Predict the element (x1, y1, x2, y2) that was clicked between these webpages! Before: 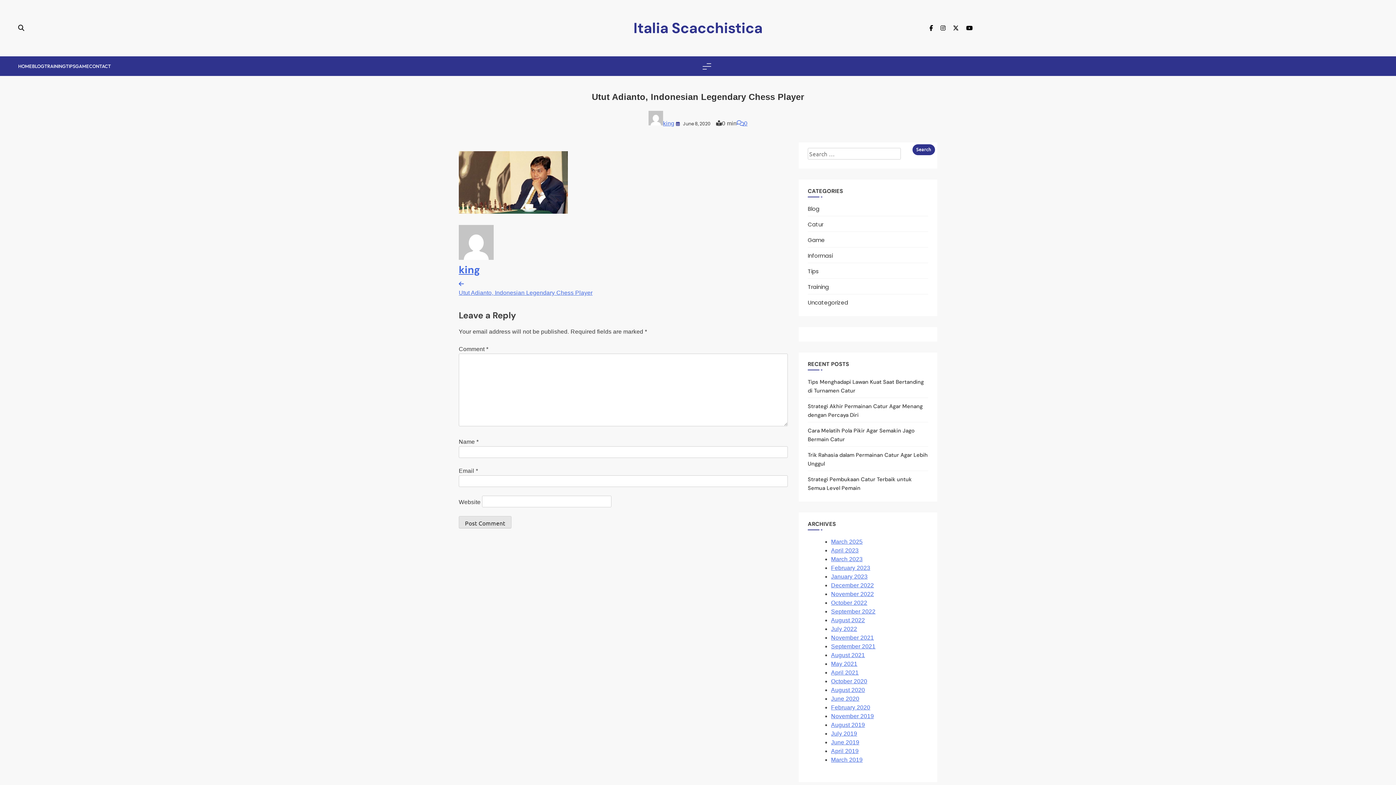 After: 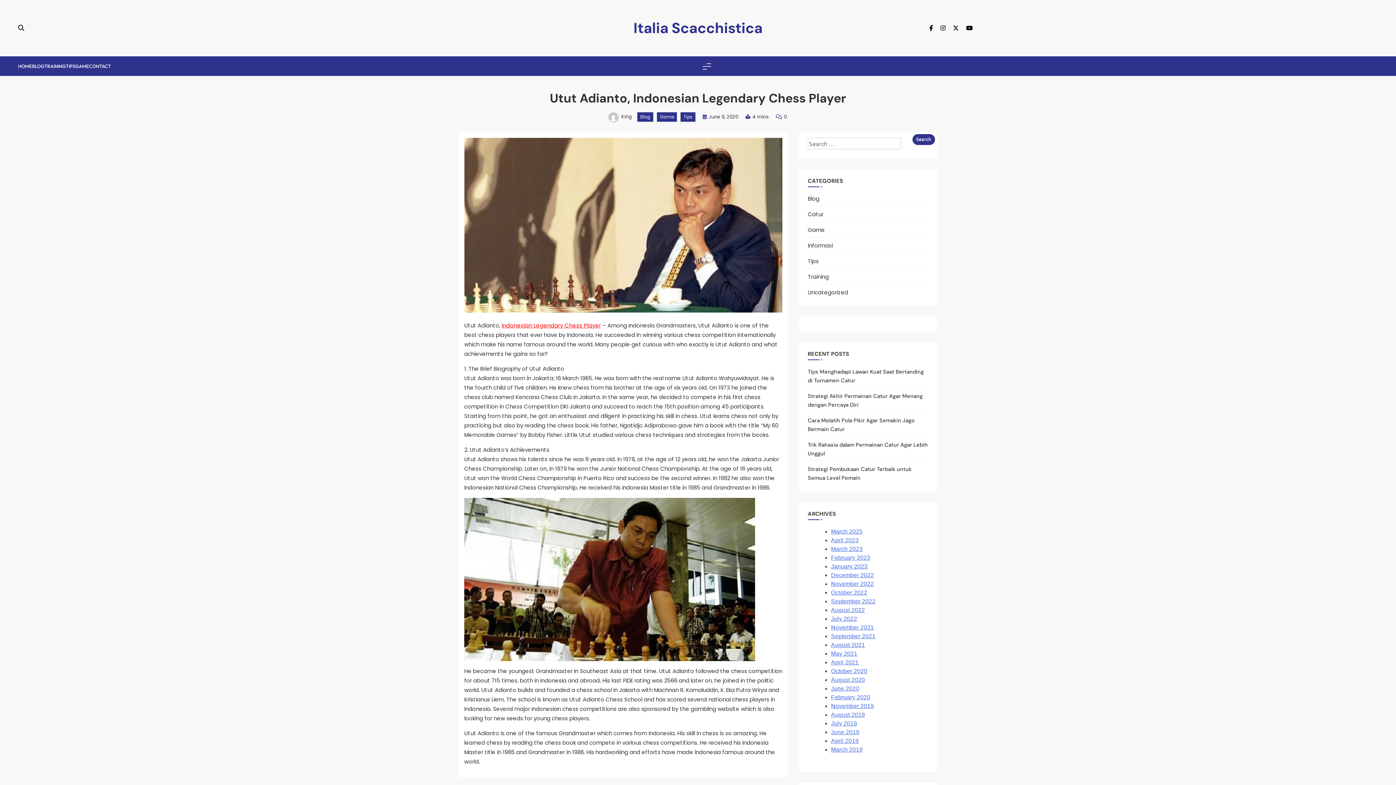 Action: bbox: (458, 279, 592, 297) label: Utut Adianto, Indonesian Legendary Chess Player